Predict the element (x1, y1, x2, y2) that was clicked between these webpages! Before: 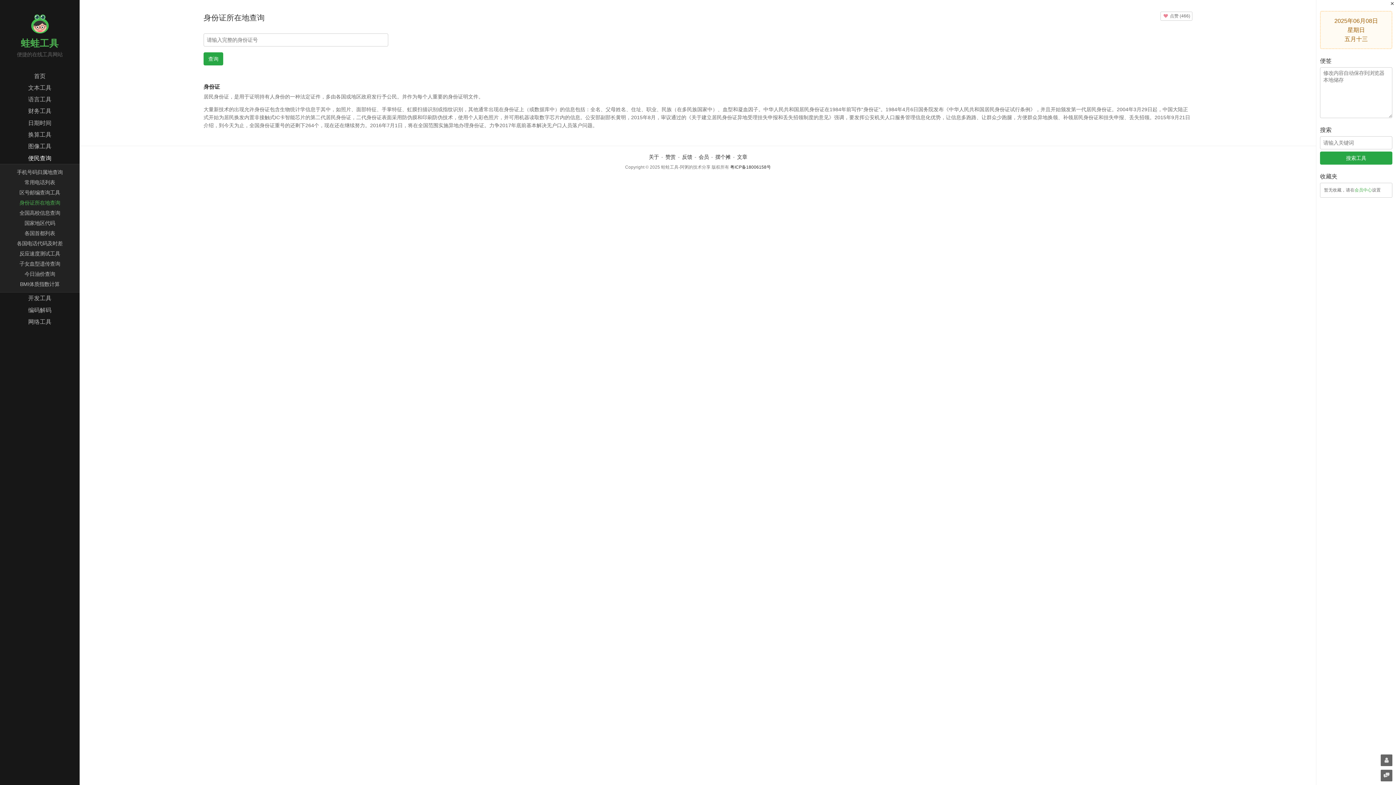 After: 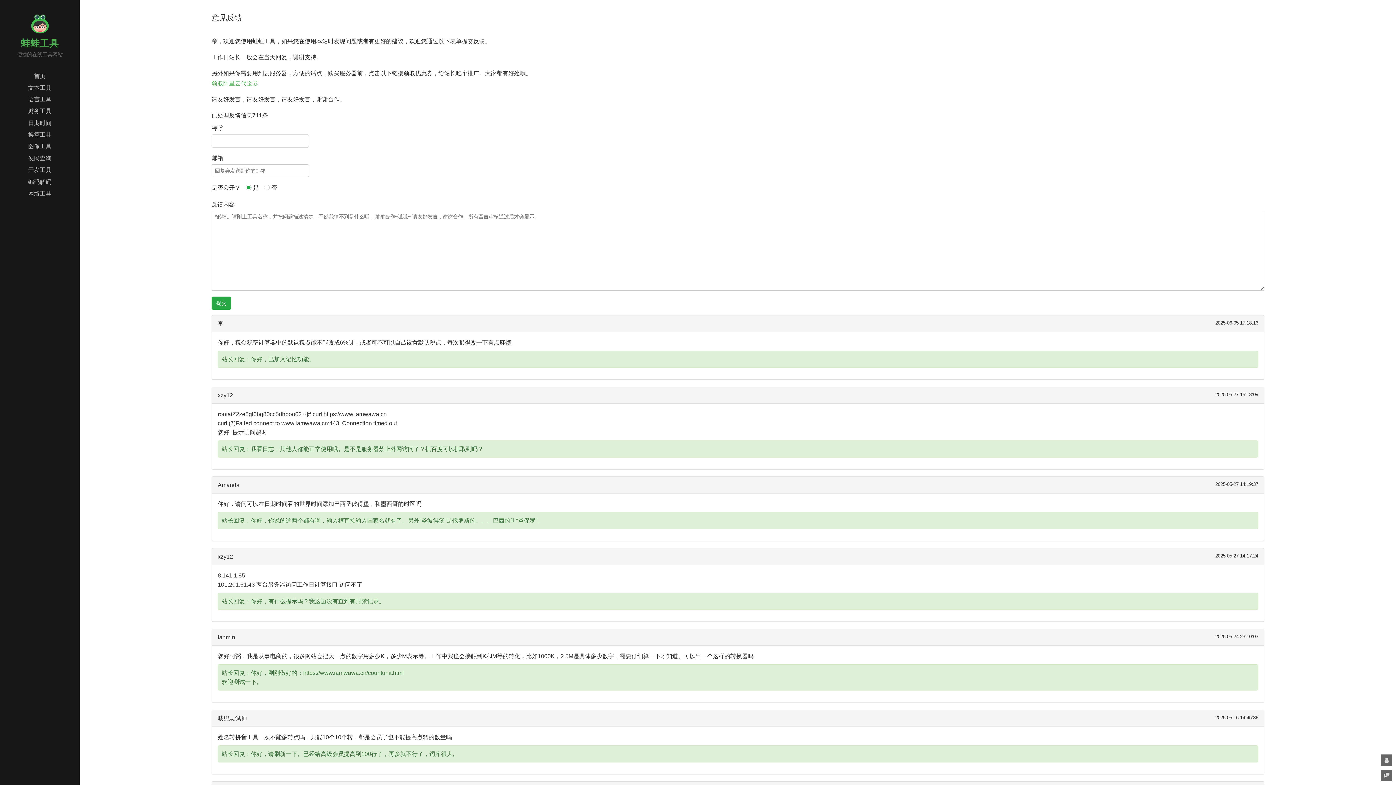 Action: bbox: (1381, 770, 1392, 781) label: 建议反馈